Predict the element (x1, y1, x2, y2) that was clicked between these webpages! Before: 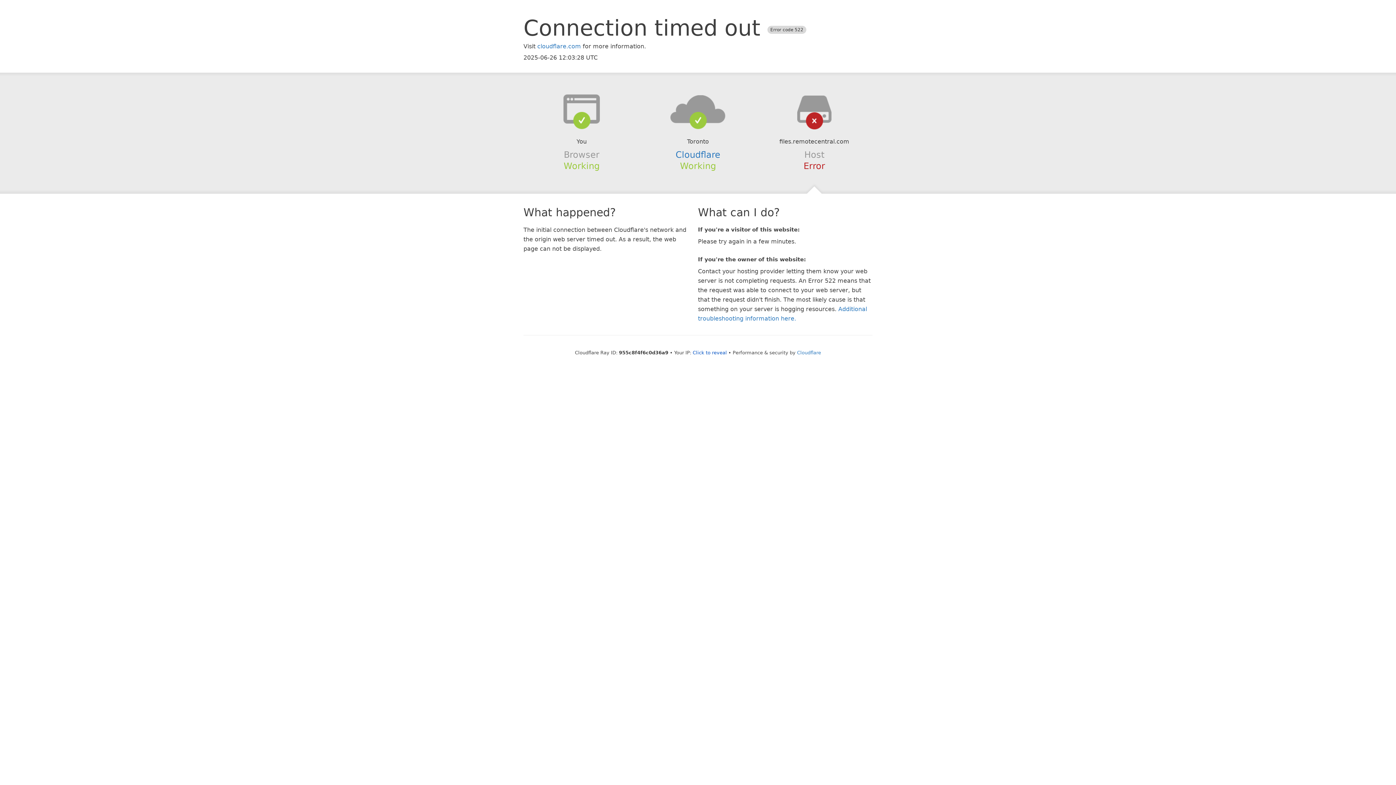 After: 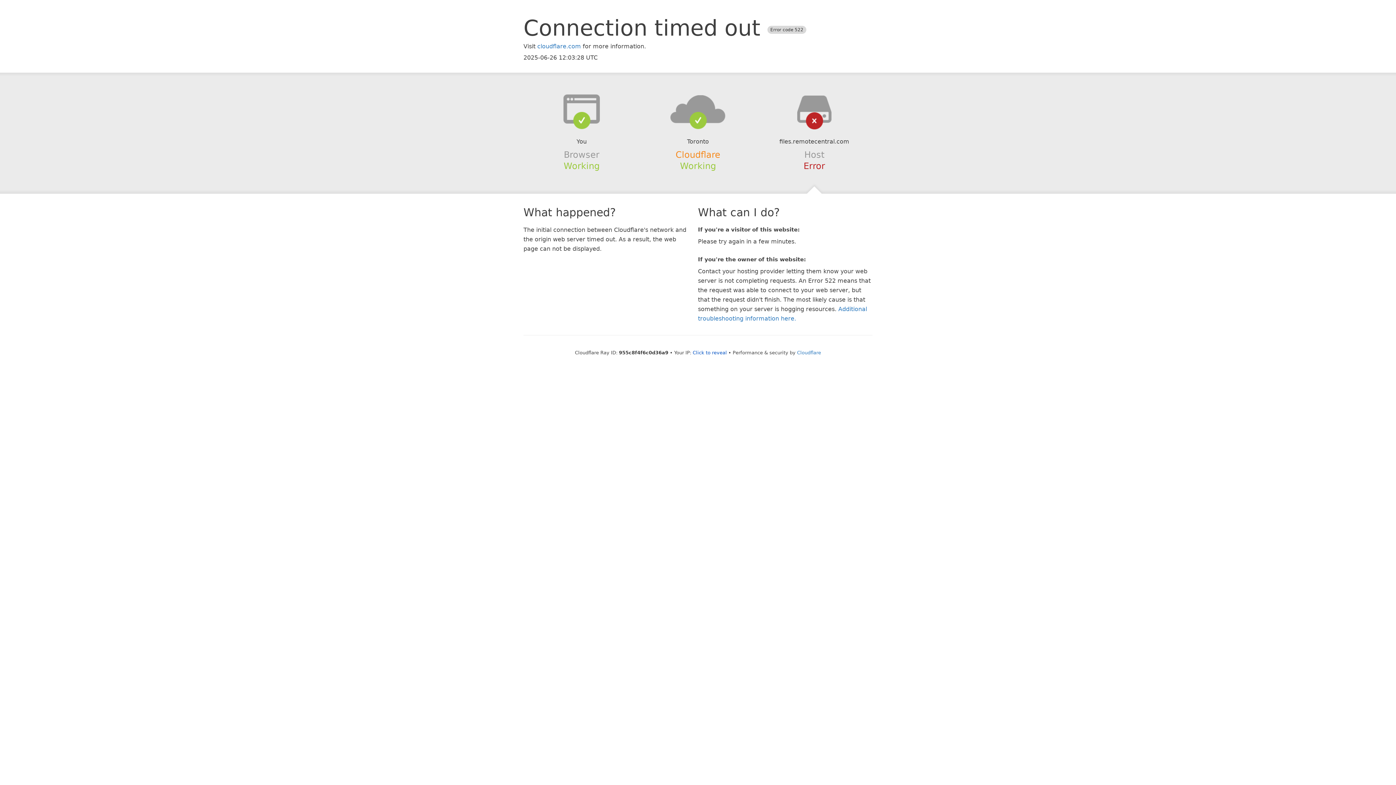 Action: label: Cloudflare bbox: (675, 149, 720, 159)